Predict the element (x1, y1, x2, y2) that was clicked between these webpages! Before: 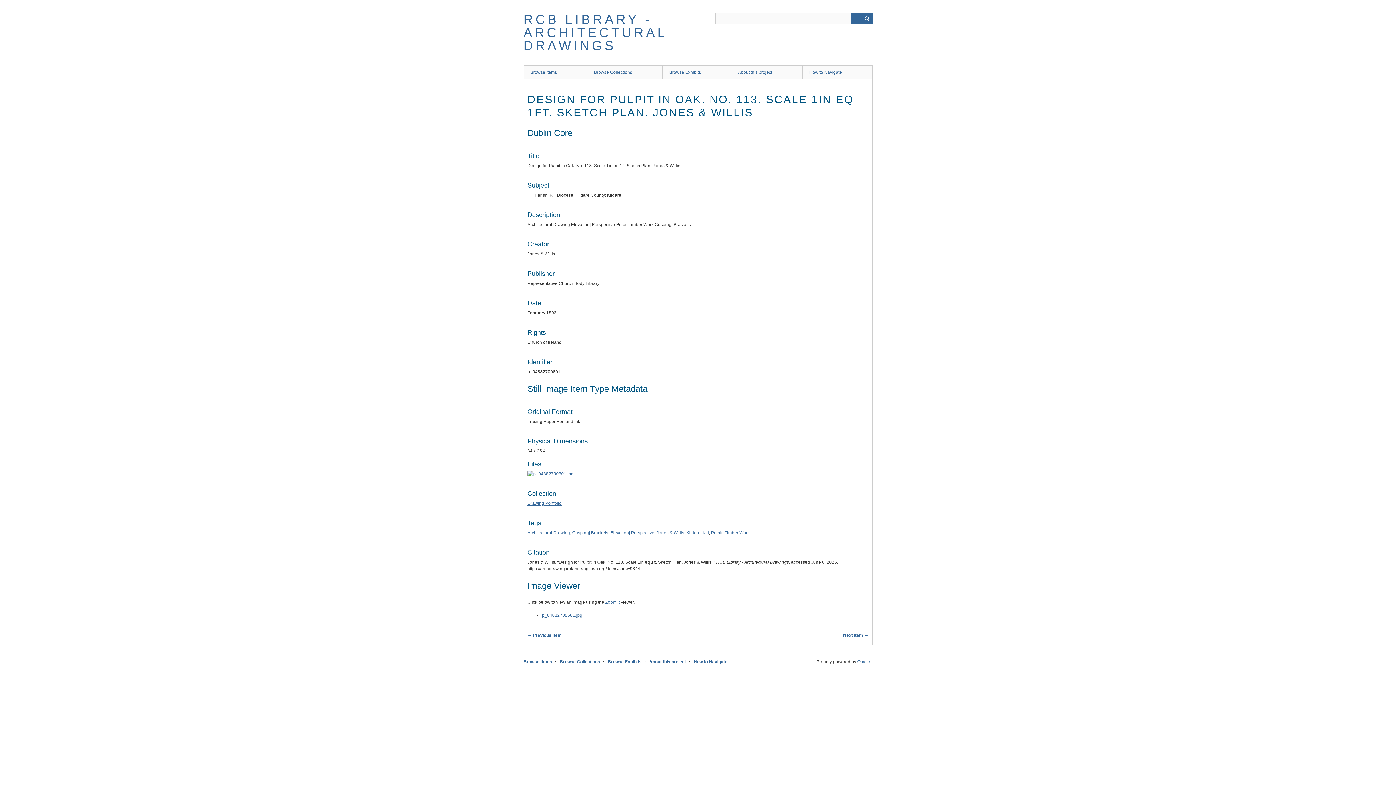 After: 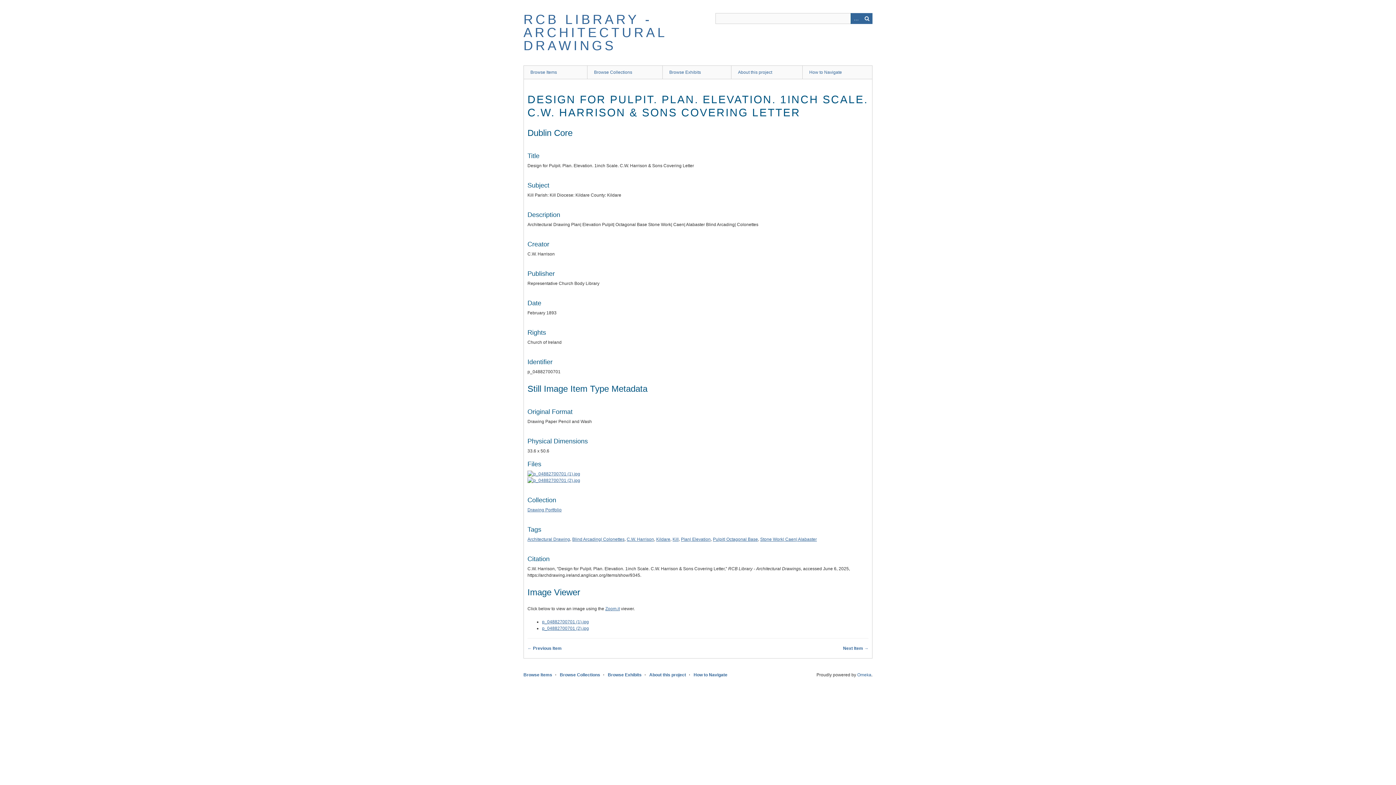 Action: bbox: (843, 632, 868, 638) label: Next Item →